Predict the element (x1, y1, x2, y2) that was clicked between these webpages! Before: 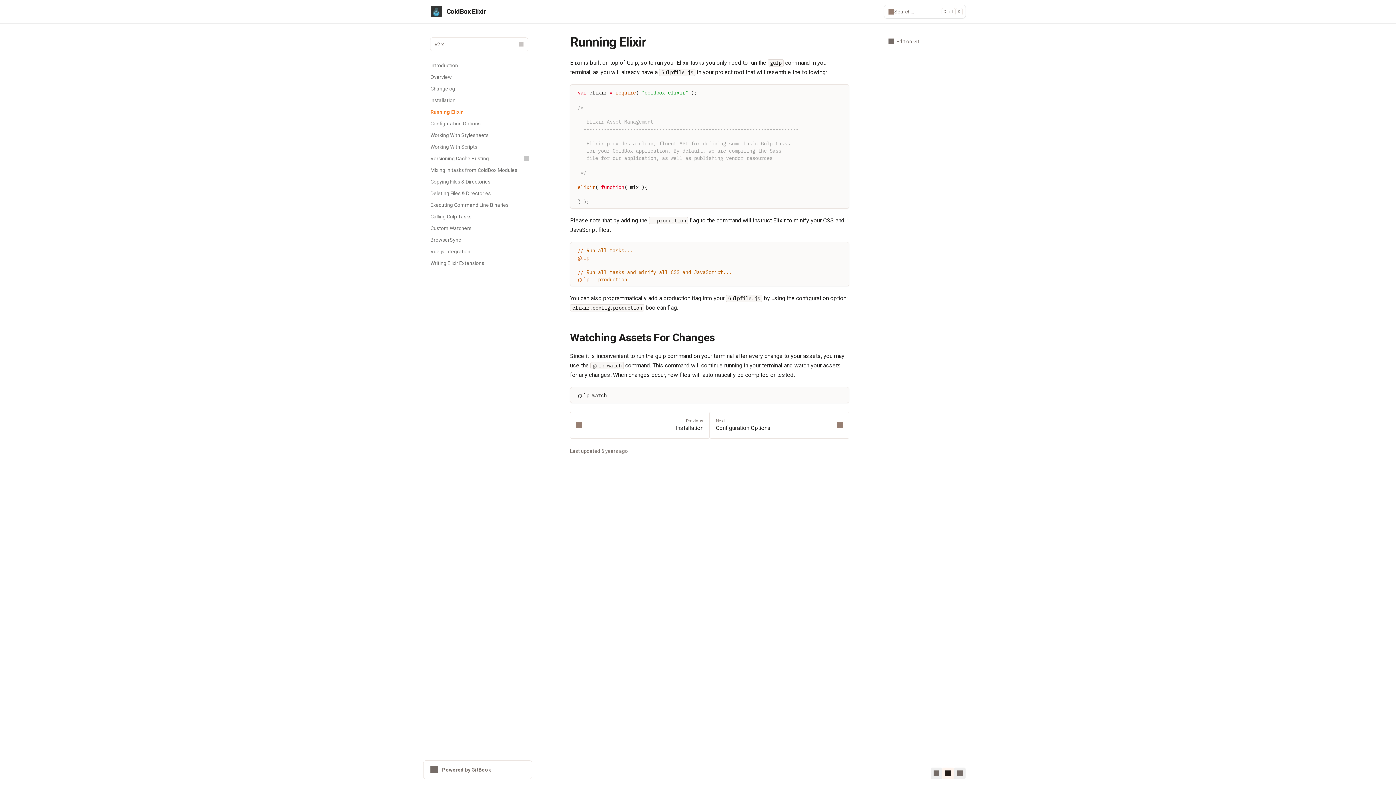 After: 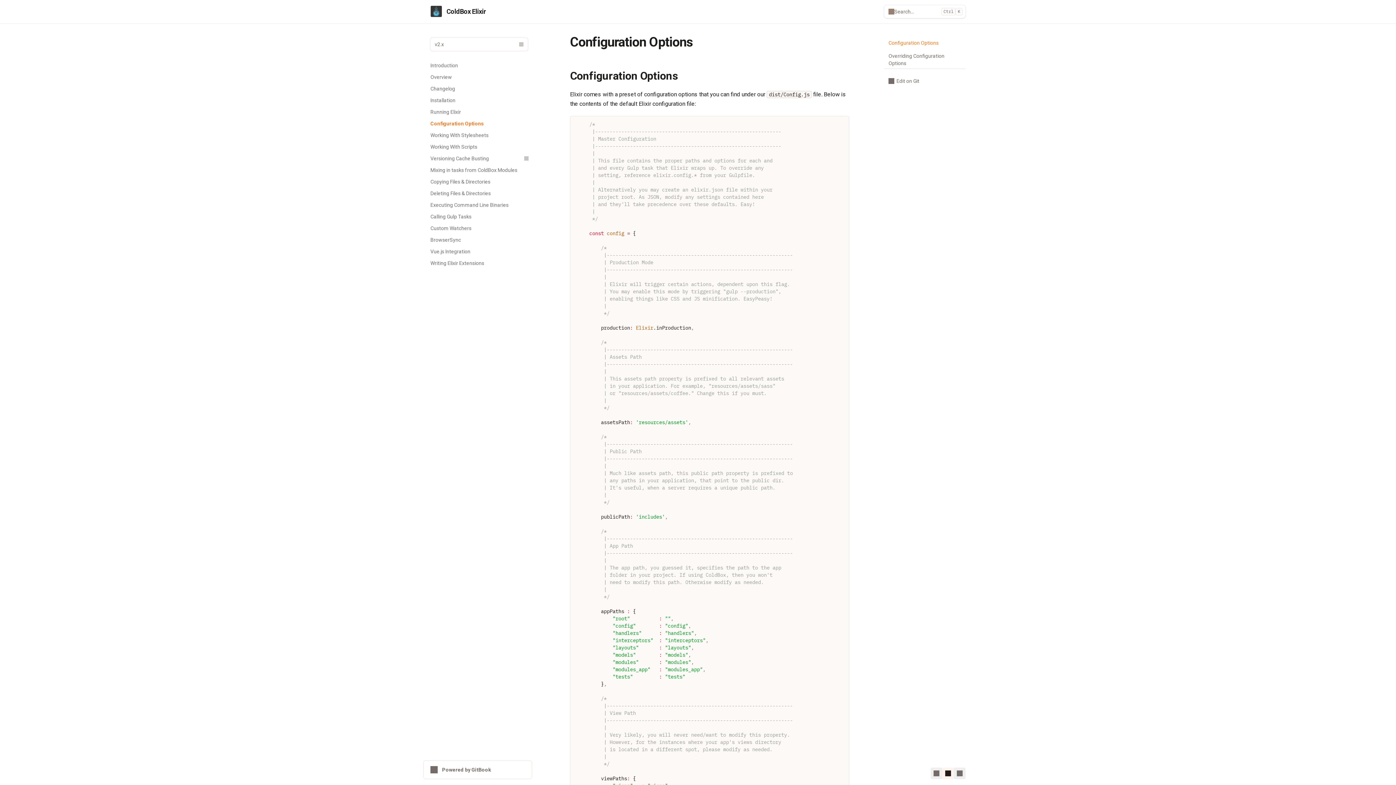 Action: label: Next
Configuration Options bbox: (709, 412, 849, 438)